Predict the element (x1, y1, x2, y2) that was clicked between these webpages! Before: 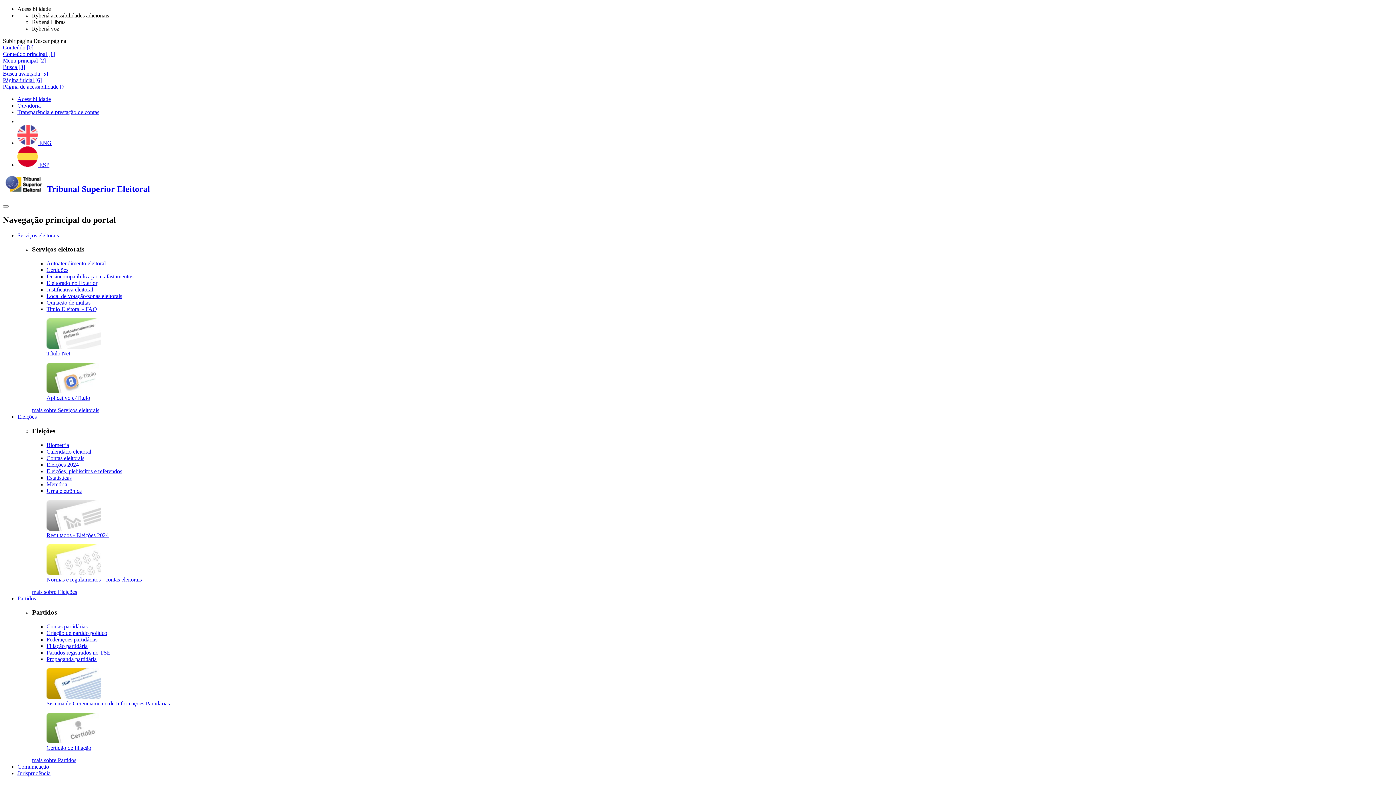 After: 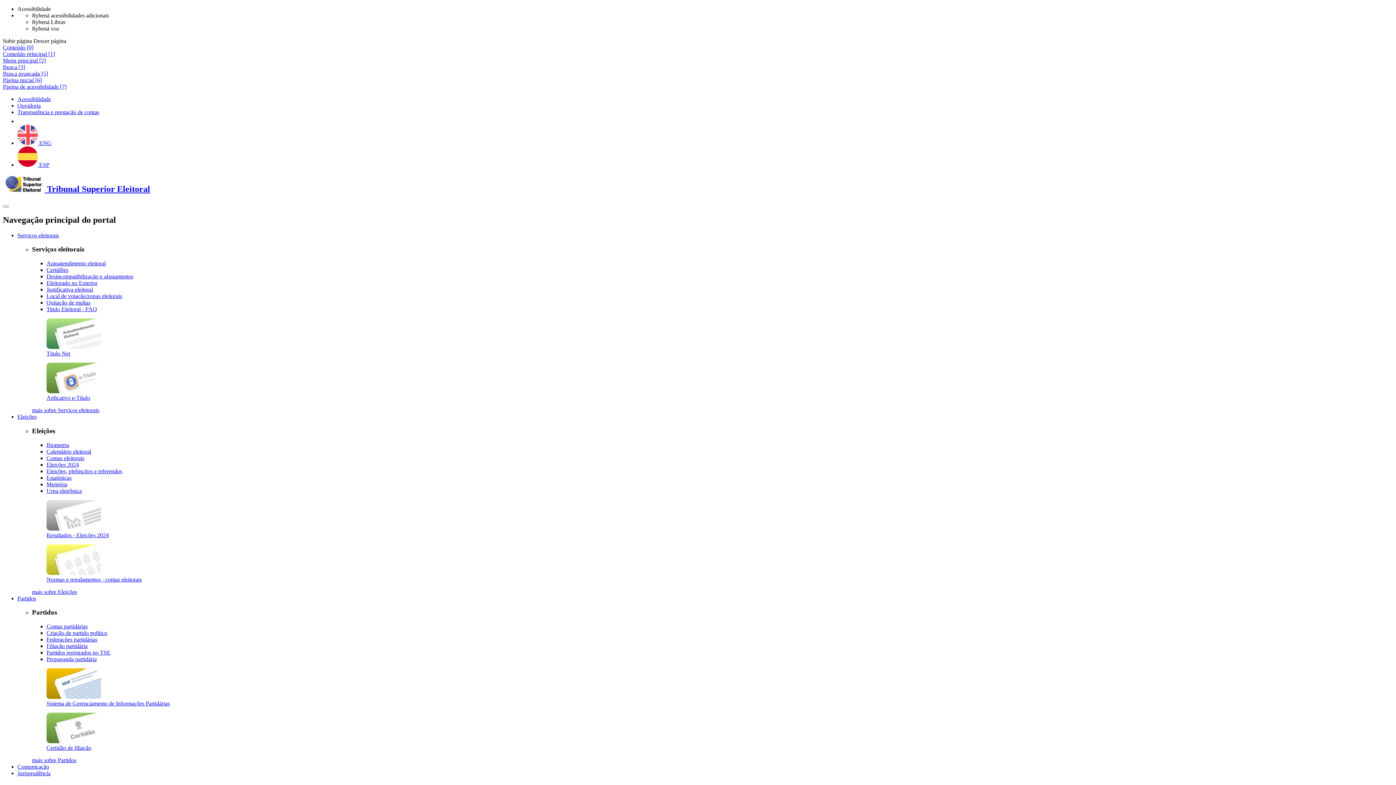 Action: bbox: (46, 280, 97, 286) label: Eleitorado no Exterior